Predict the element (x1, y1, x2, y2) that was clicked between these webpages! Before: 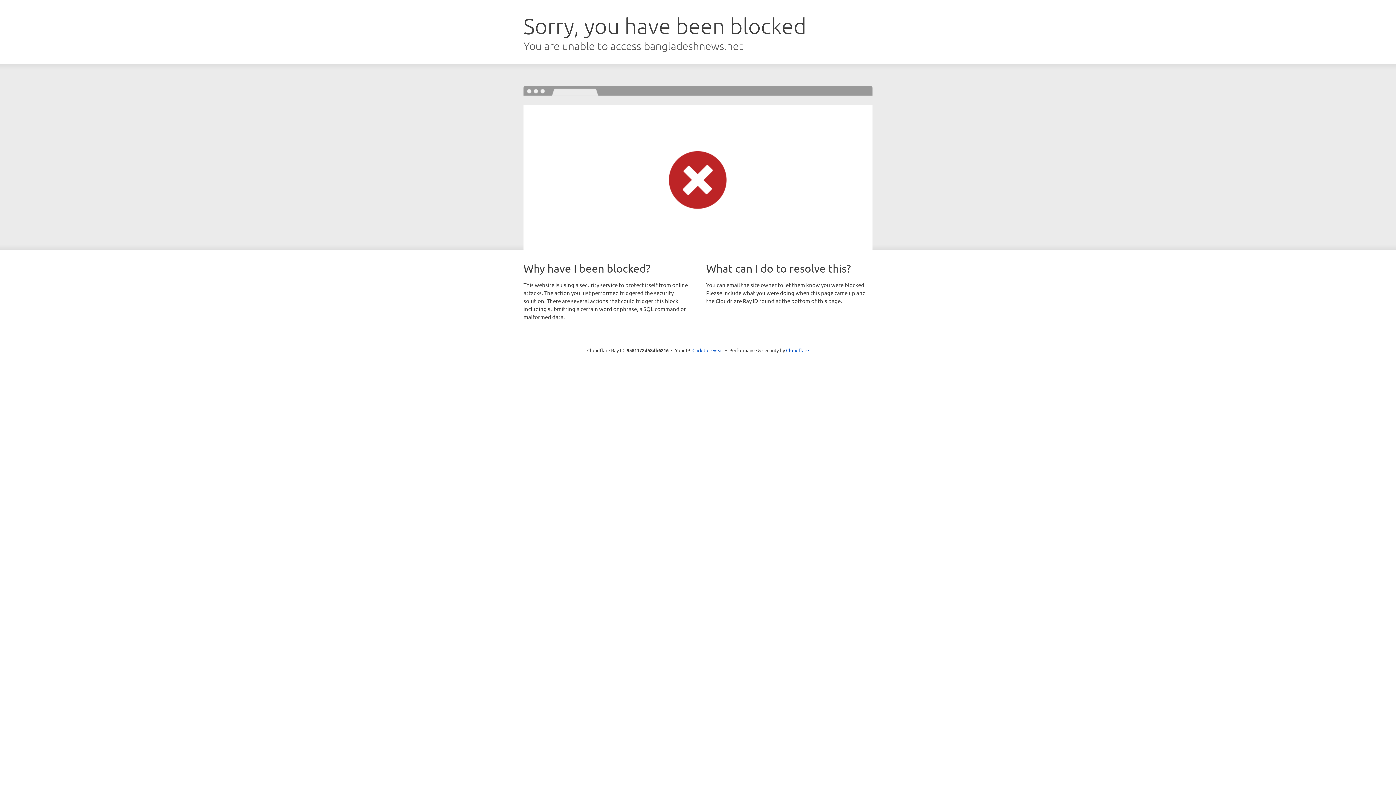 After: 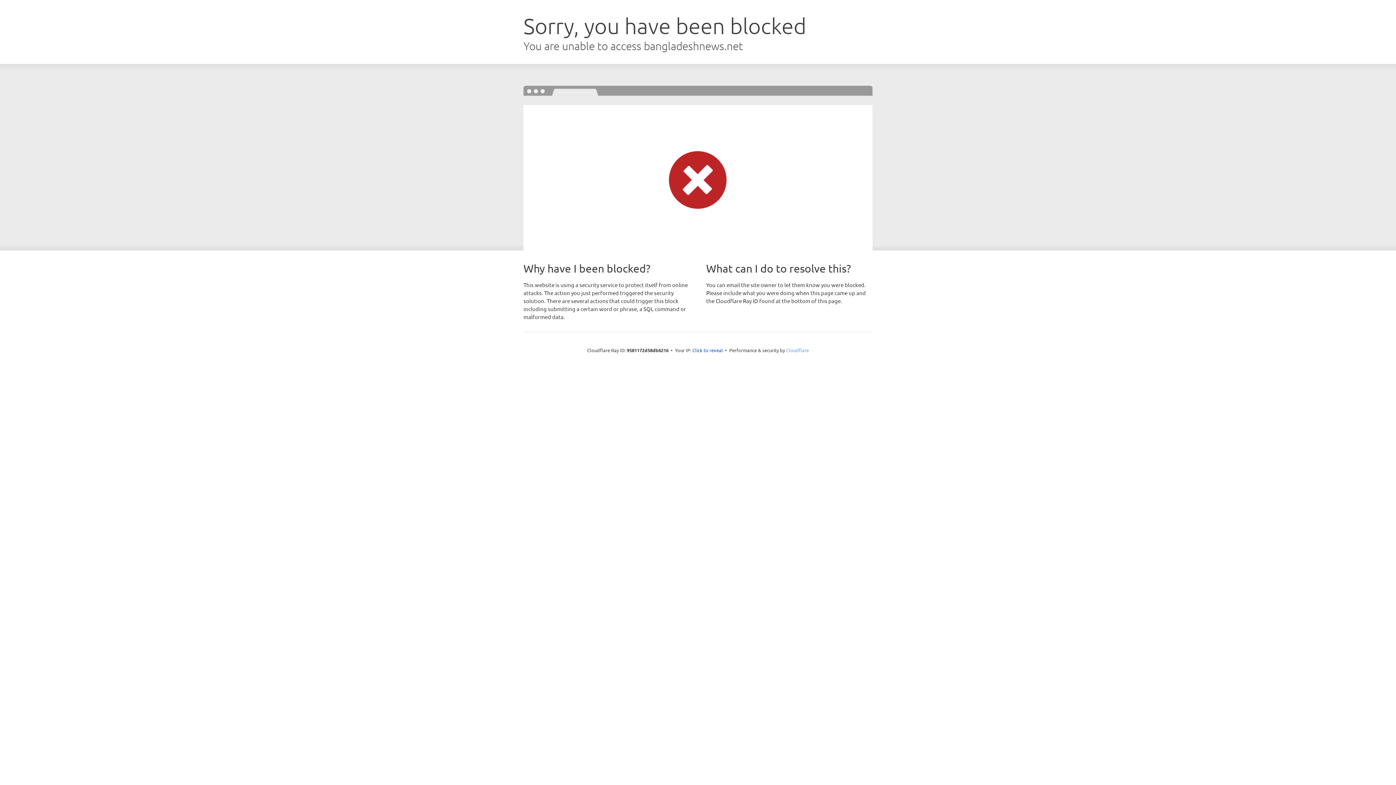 Action: label: Cloudflare bbox: (786, 347, 809, 353)